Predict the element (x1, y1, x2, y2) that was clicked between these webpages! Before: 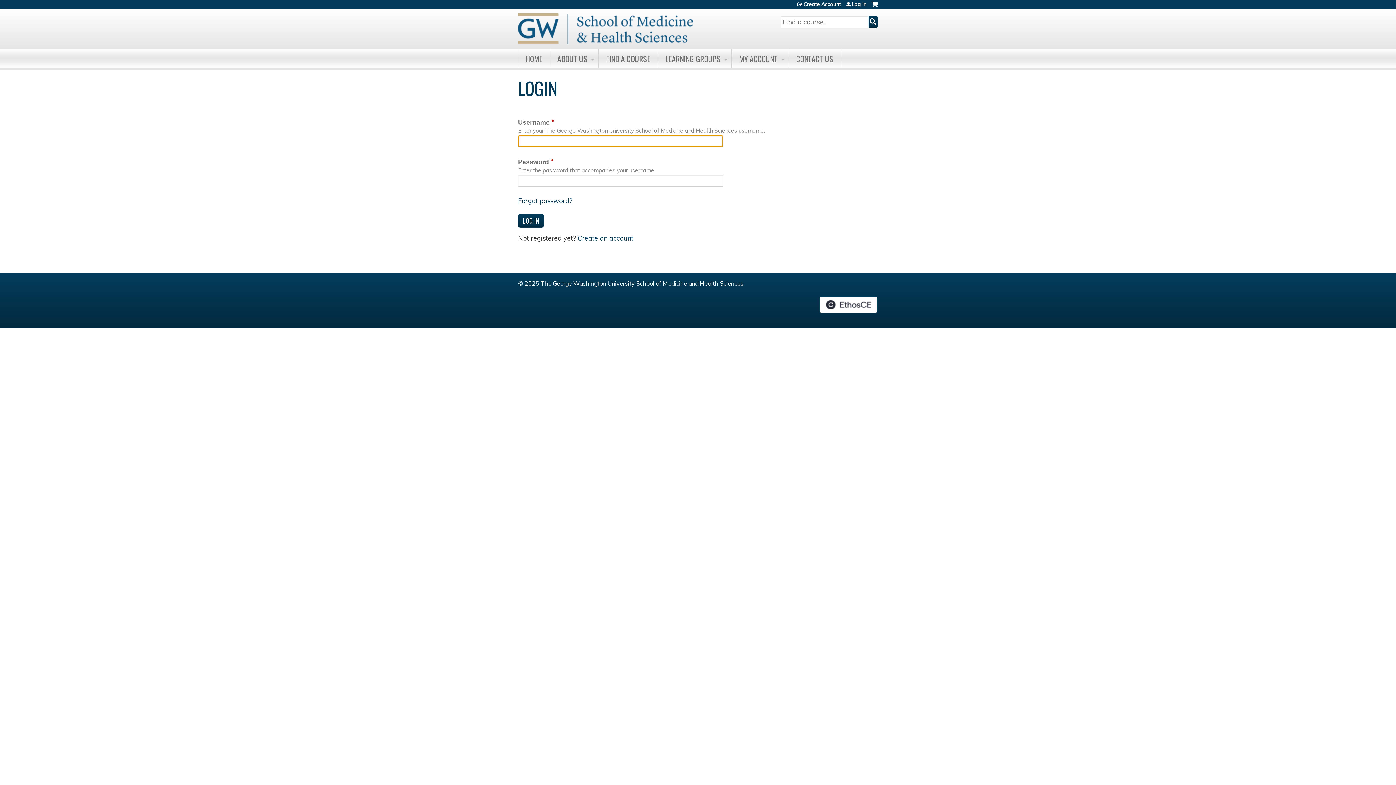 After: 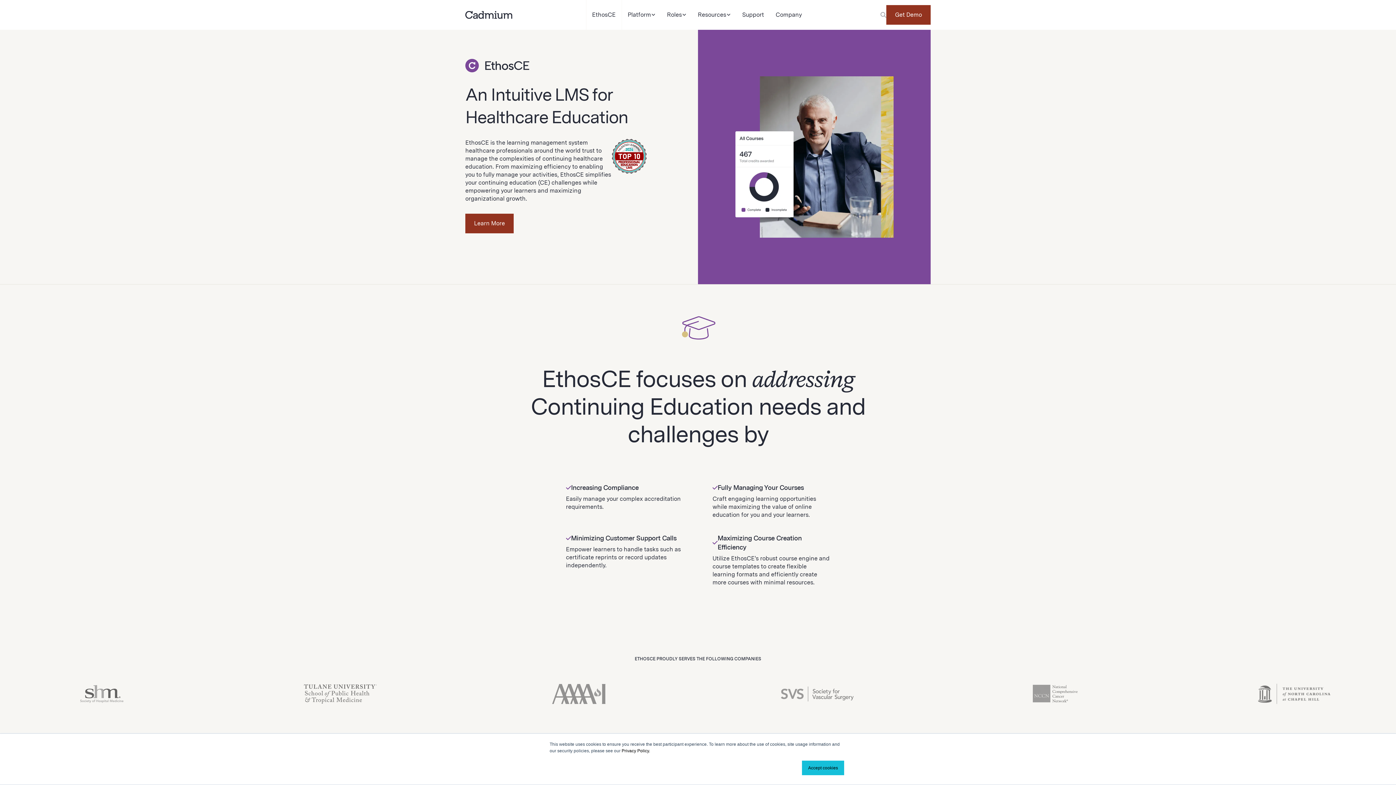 Action: bbox: (819, 296, 878, 313) label: Powered by the EthosCE Learning Management System, a continuing education LMS.